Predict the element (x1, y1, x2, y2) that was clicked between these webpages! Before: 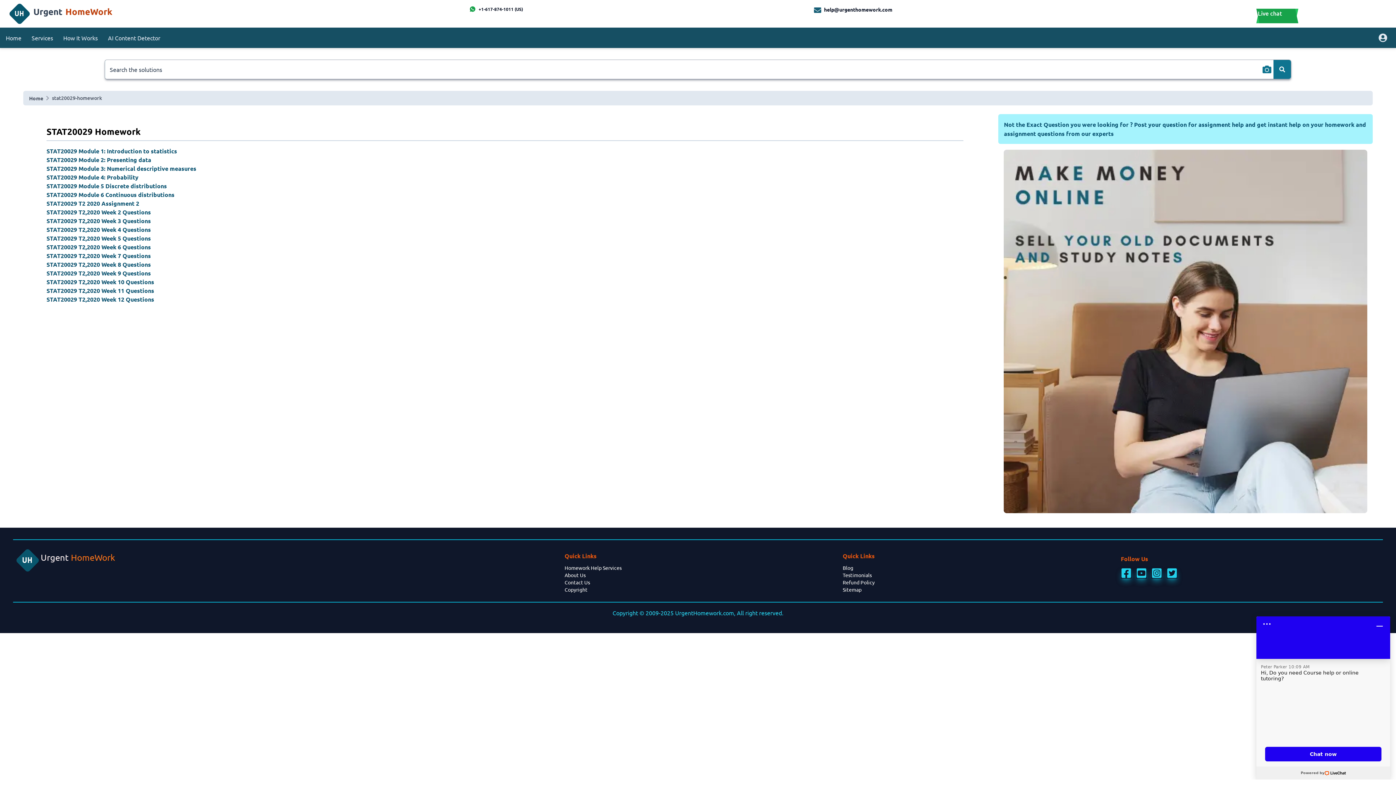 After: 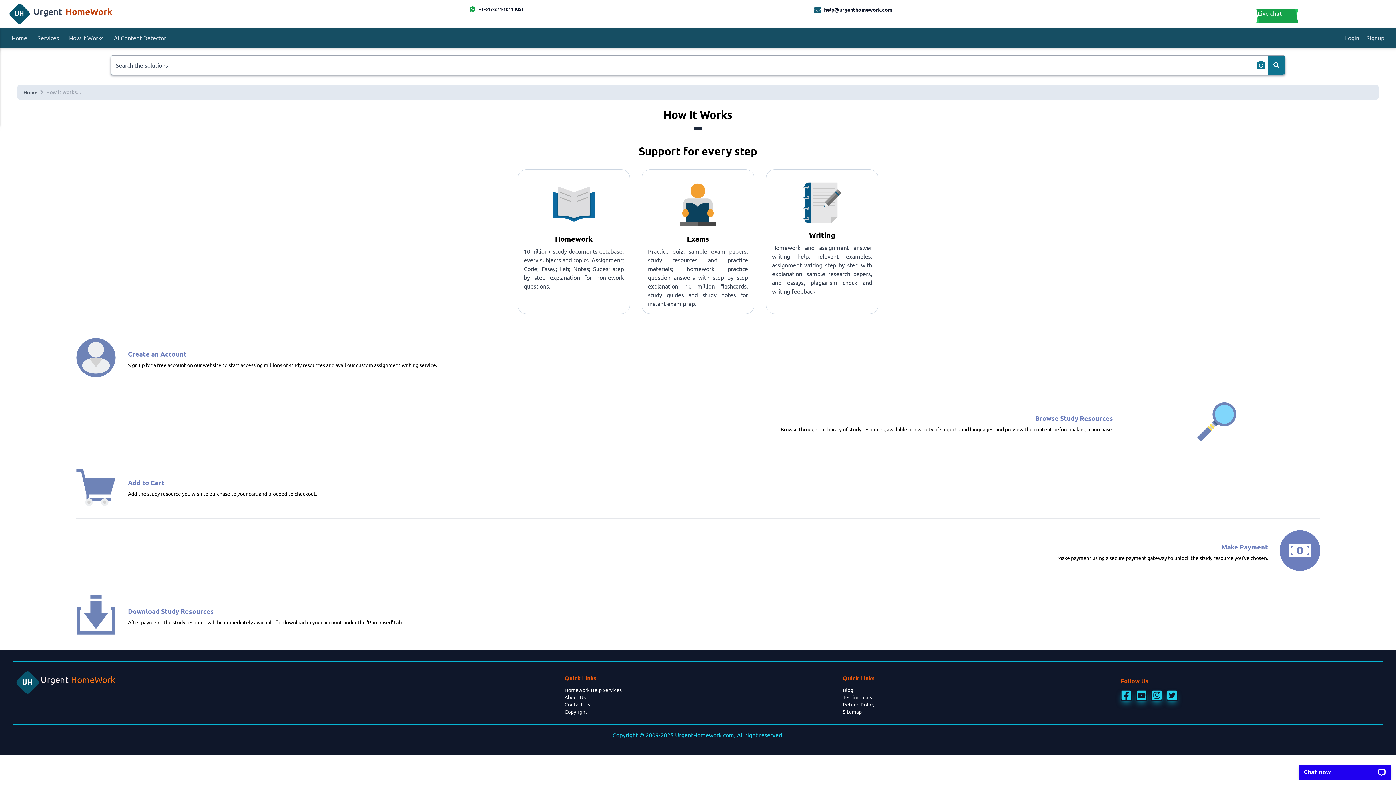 Action: bbox: (63, 33, 97, 42) label: How It Works